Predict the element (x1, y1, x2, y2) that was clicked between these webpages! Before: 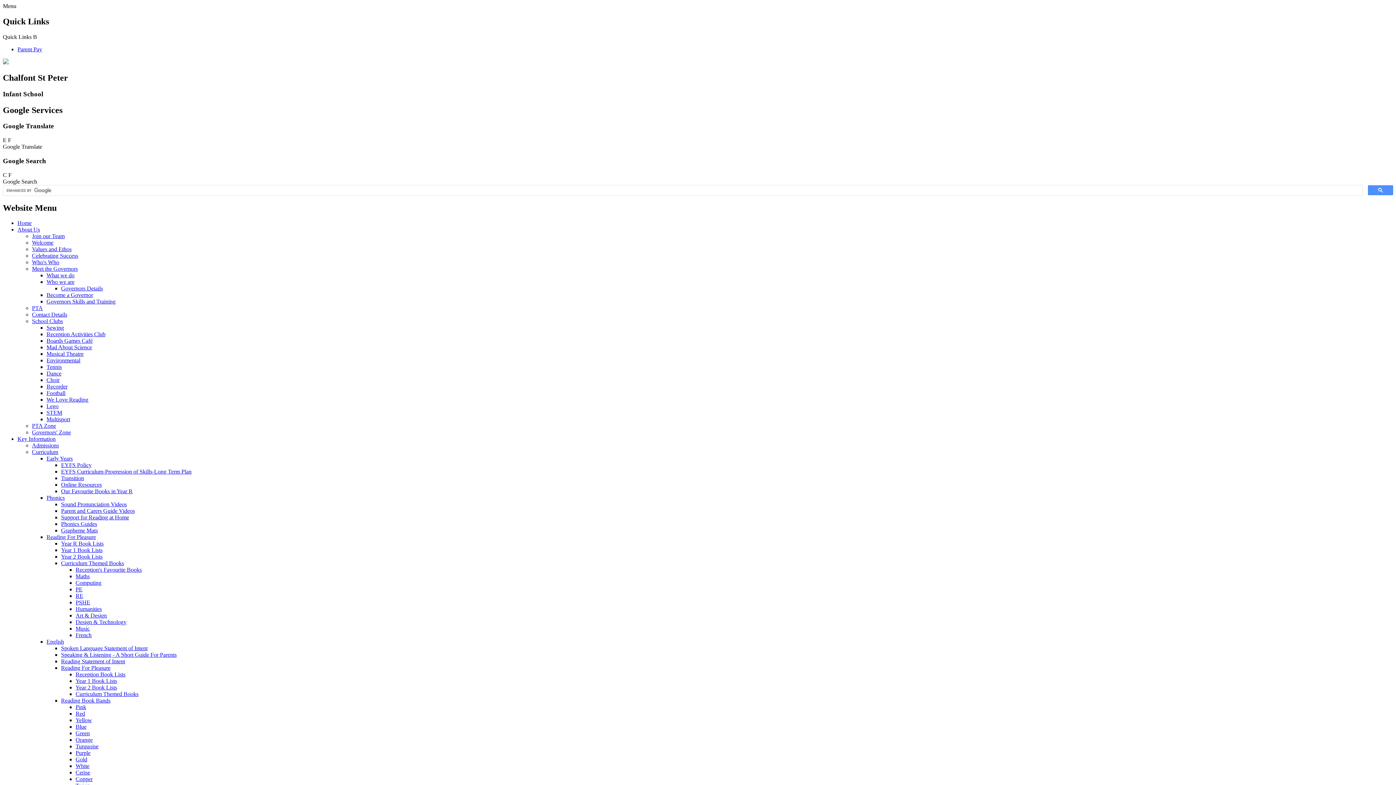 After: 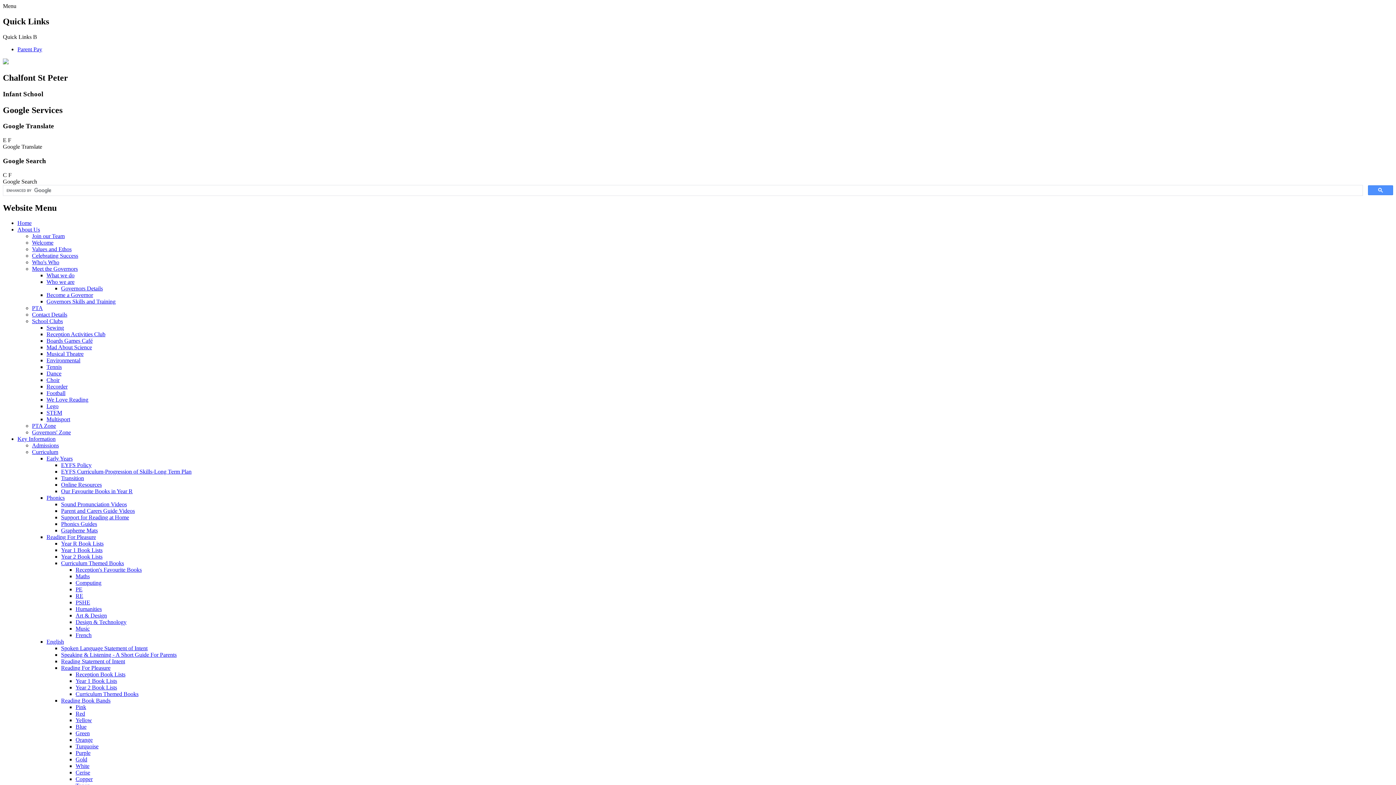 Action: label: Tennis bbox: (46, 364, 61, 370)